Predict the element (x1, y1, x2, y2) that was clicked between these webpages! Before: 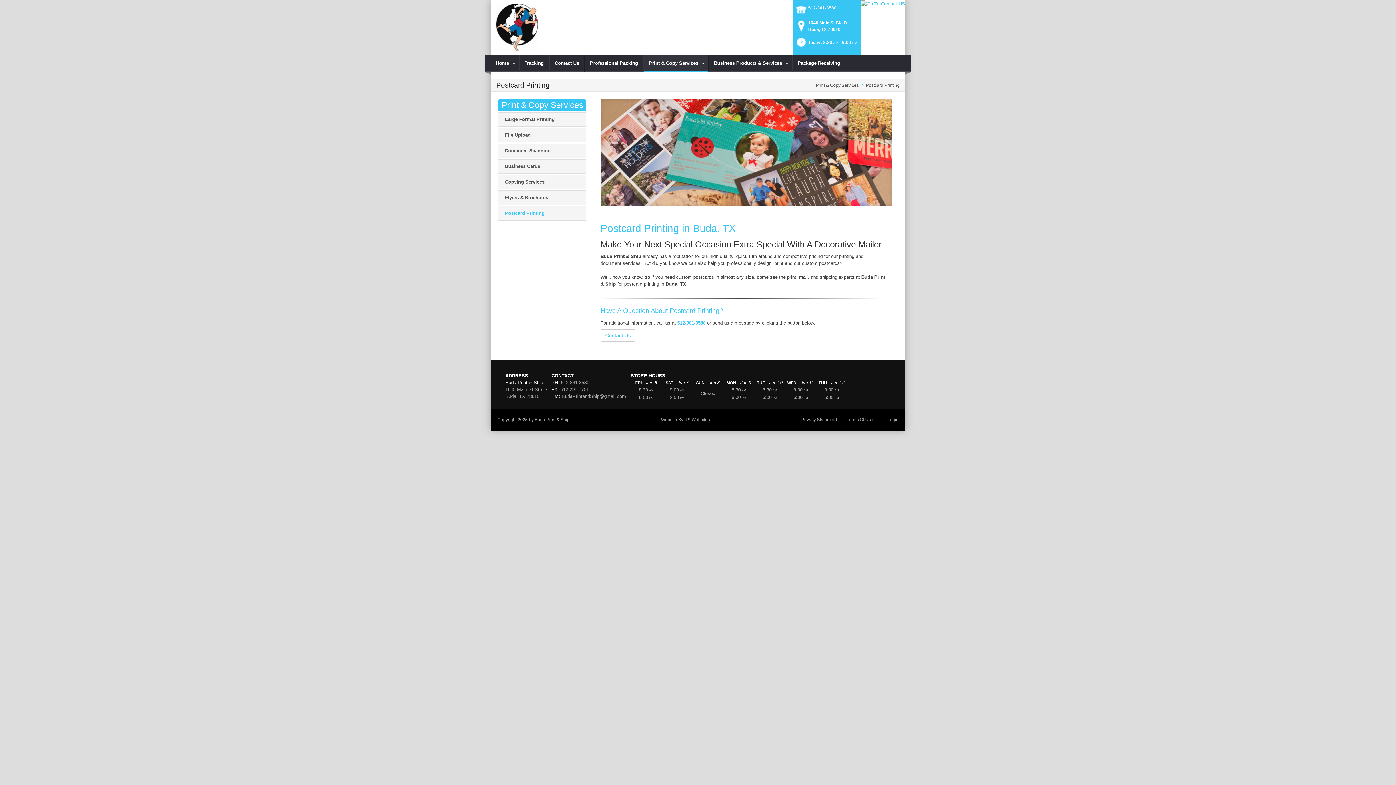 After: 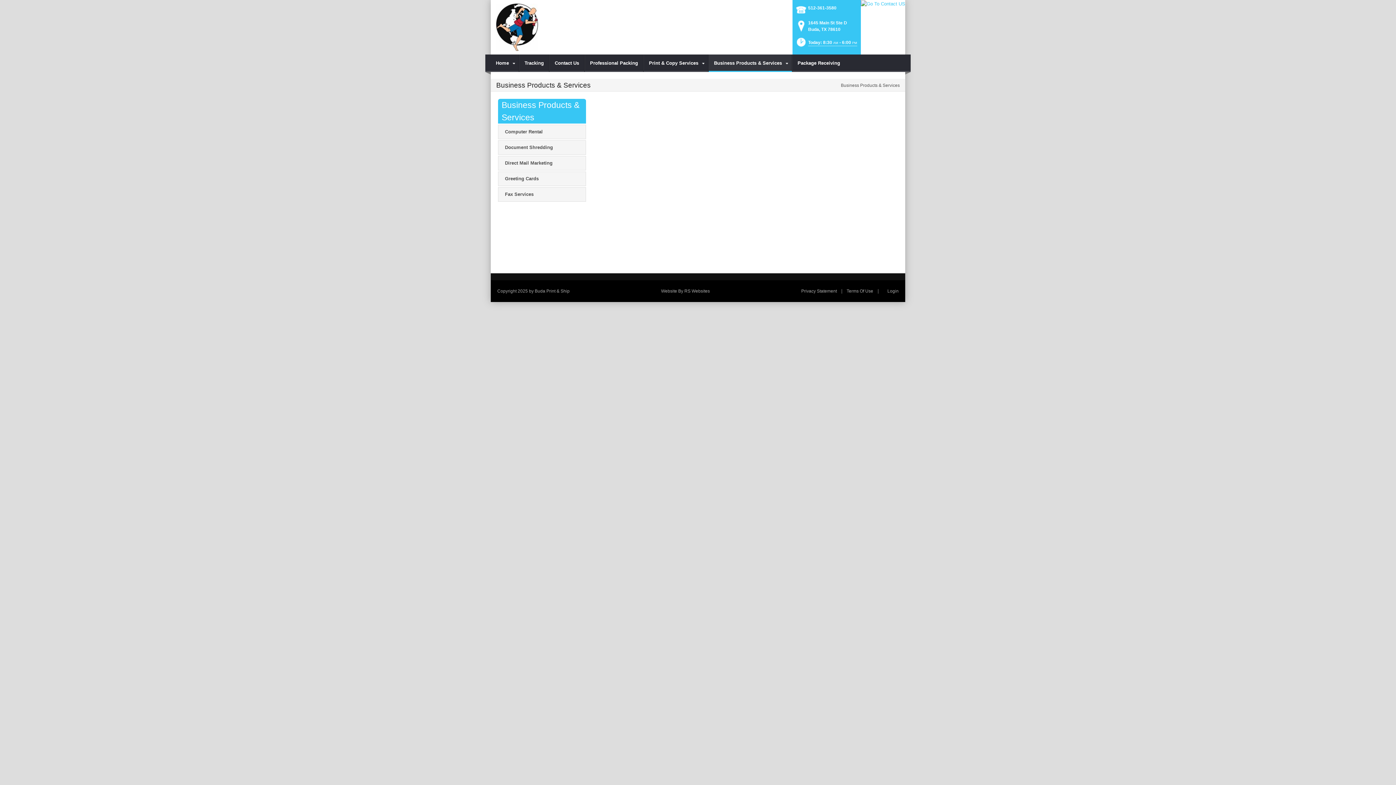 Action: label: Business Products & Services bbox: (708, 54, 792, 72)